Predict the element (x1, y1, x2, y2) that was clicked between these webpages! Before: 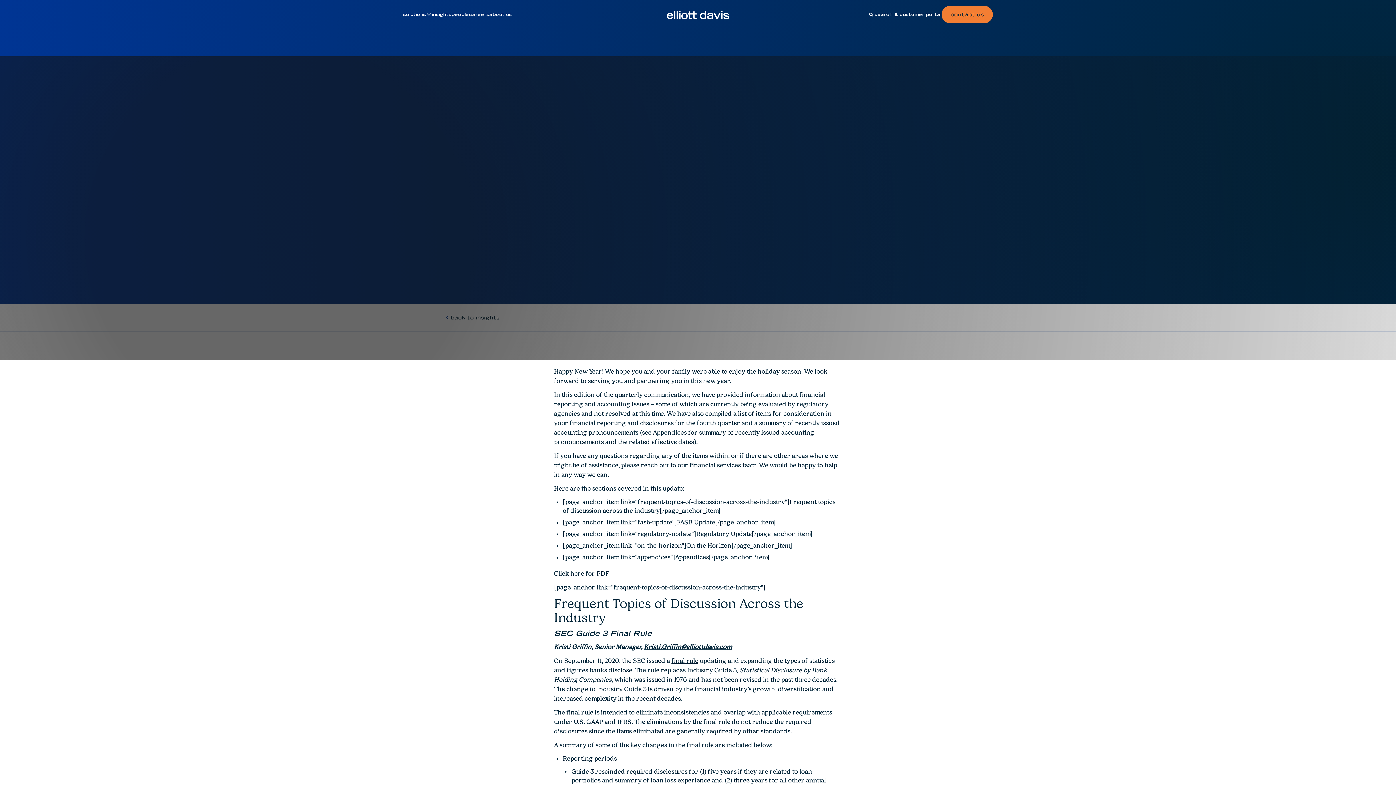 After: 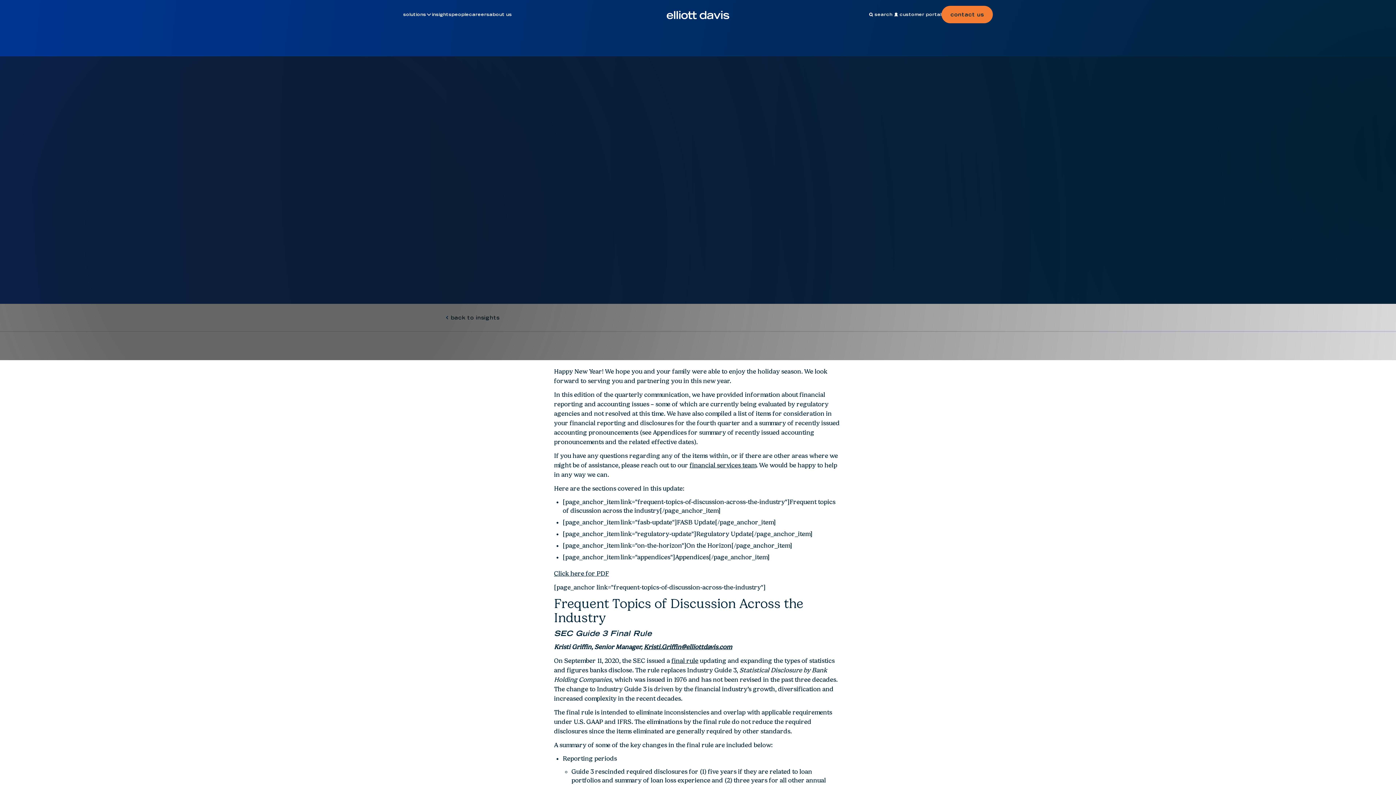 Action: bbox: (554, 570, 609, 577) label: Click here for PDF